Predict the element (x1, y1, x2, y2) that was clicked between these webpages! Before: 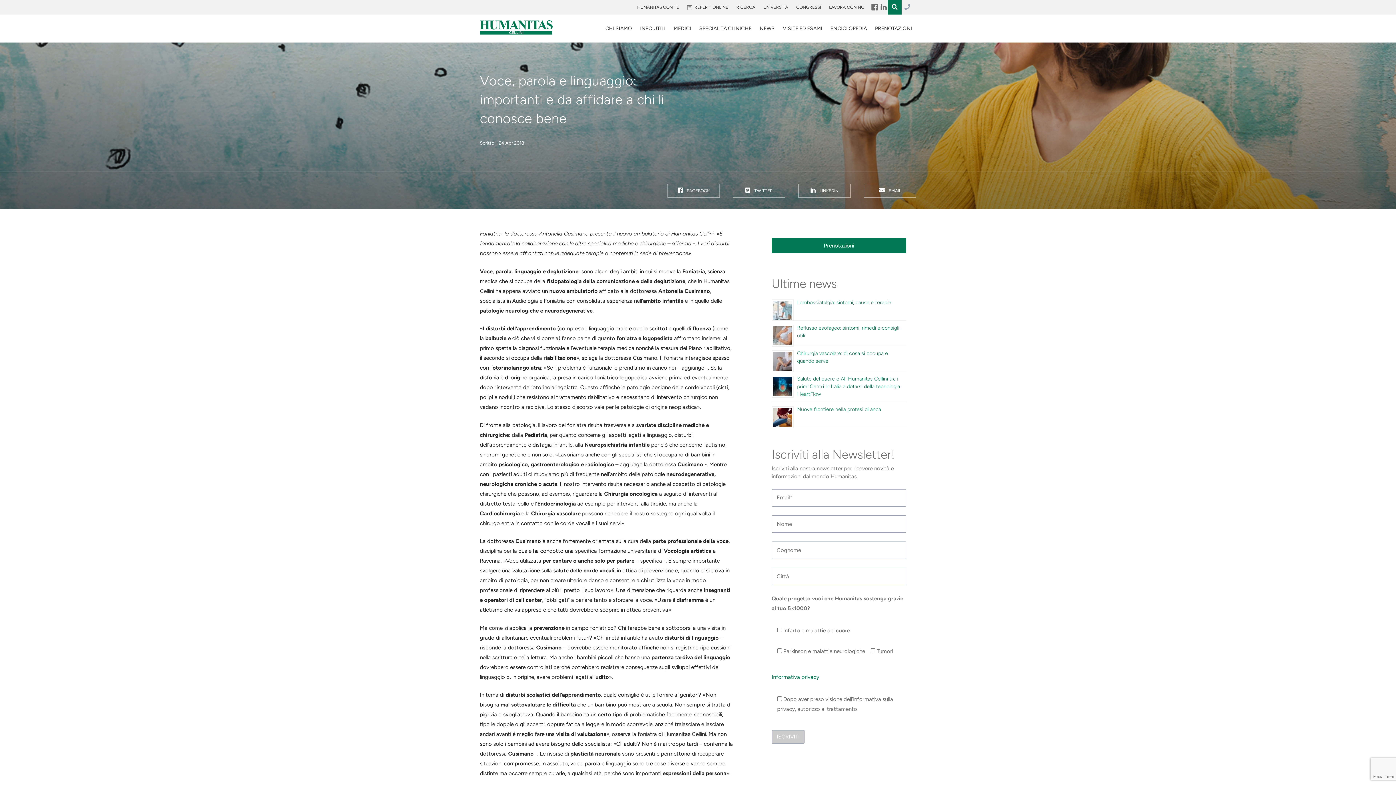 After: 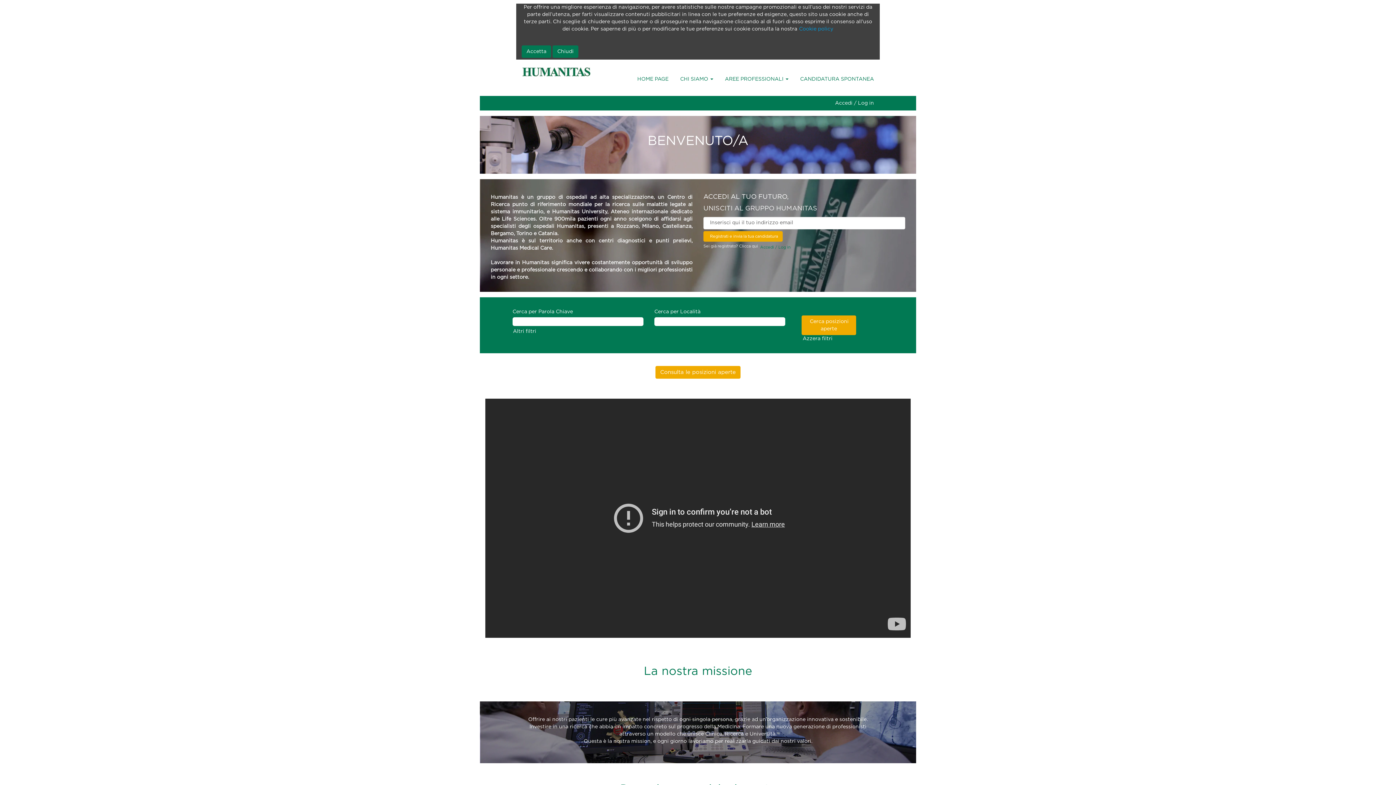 Action: bbox: (825, 0, 869, 14) label: LAVORA CON NOI